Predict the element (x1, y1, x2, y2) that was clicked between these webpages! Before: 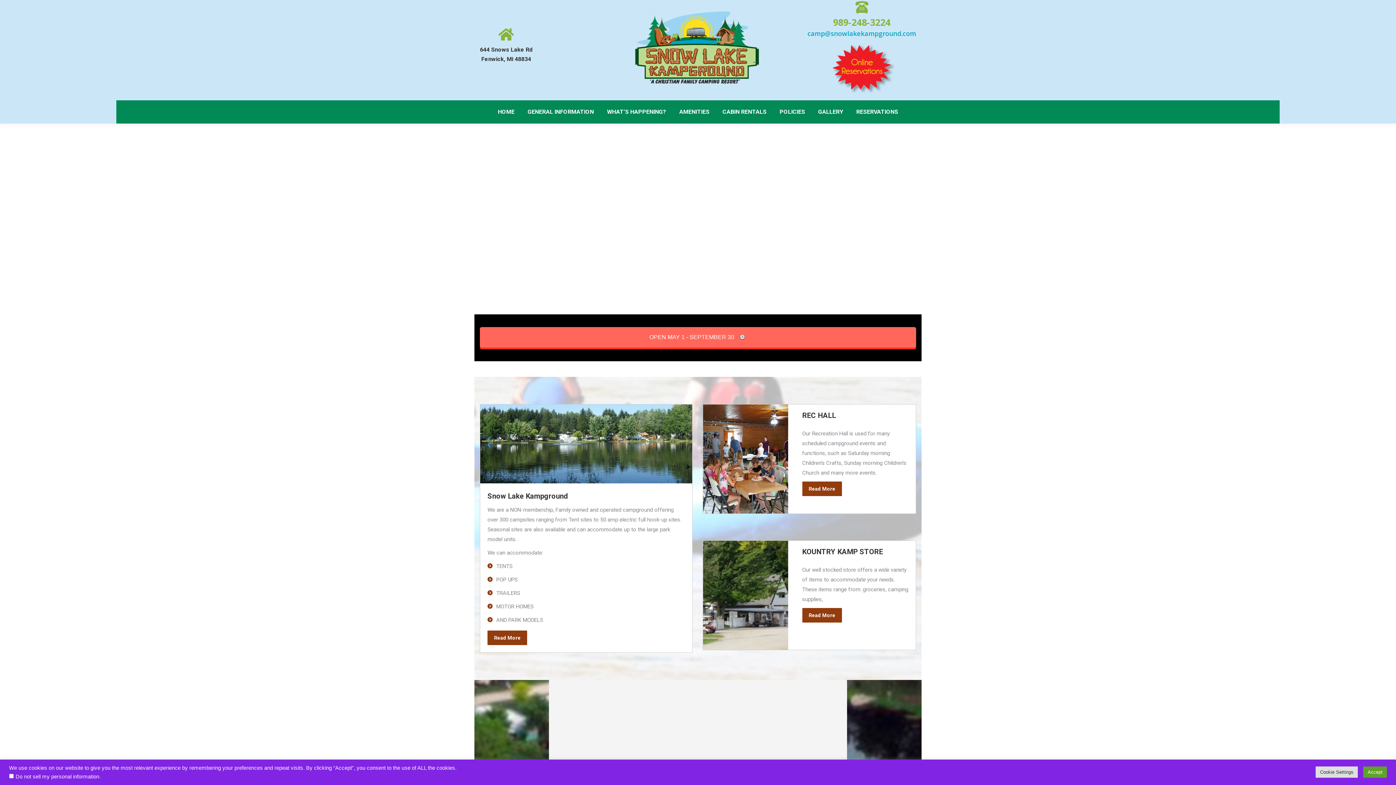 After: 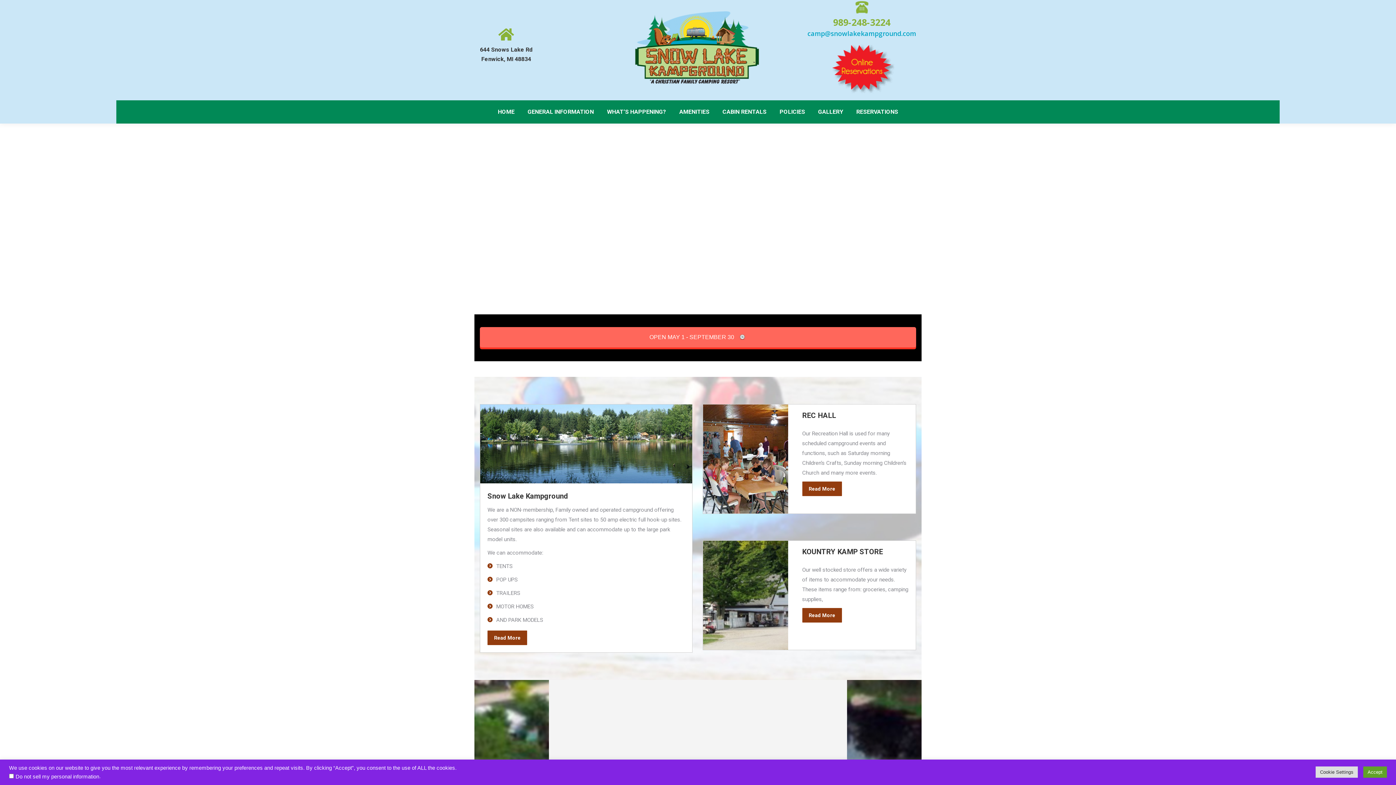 Action: label: RESERVATIONS bbox: (855, 106, 899, 117)